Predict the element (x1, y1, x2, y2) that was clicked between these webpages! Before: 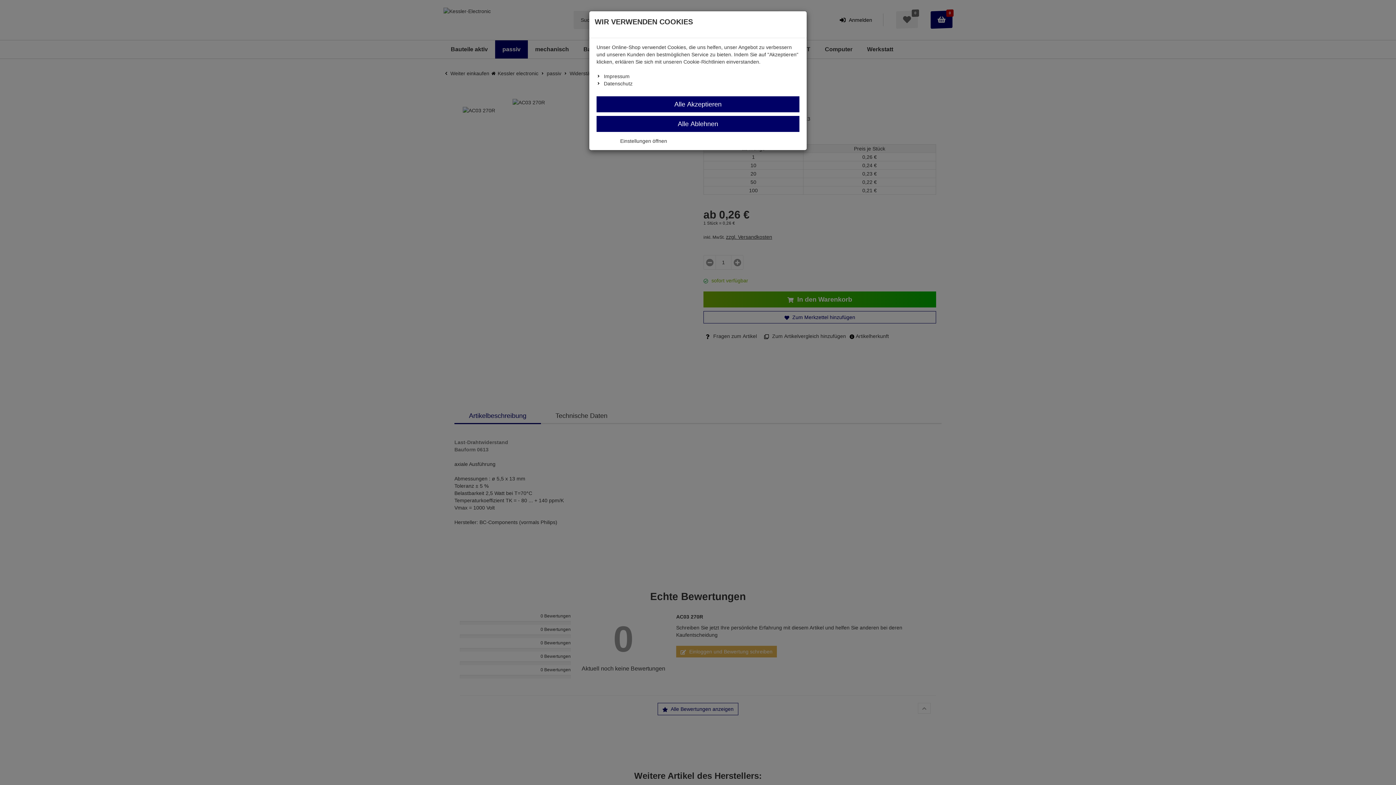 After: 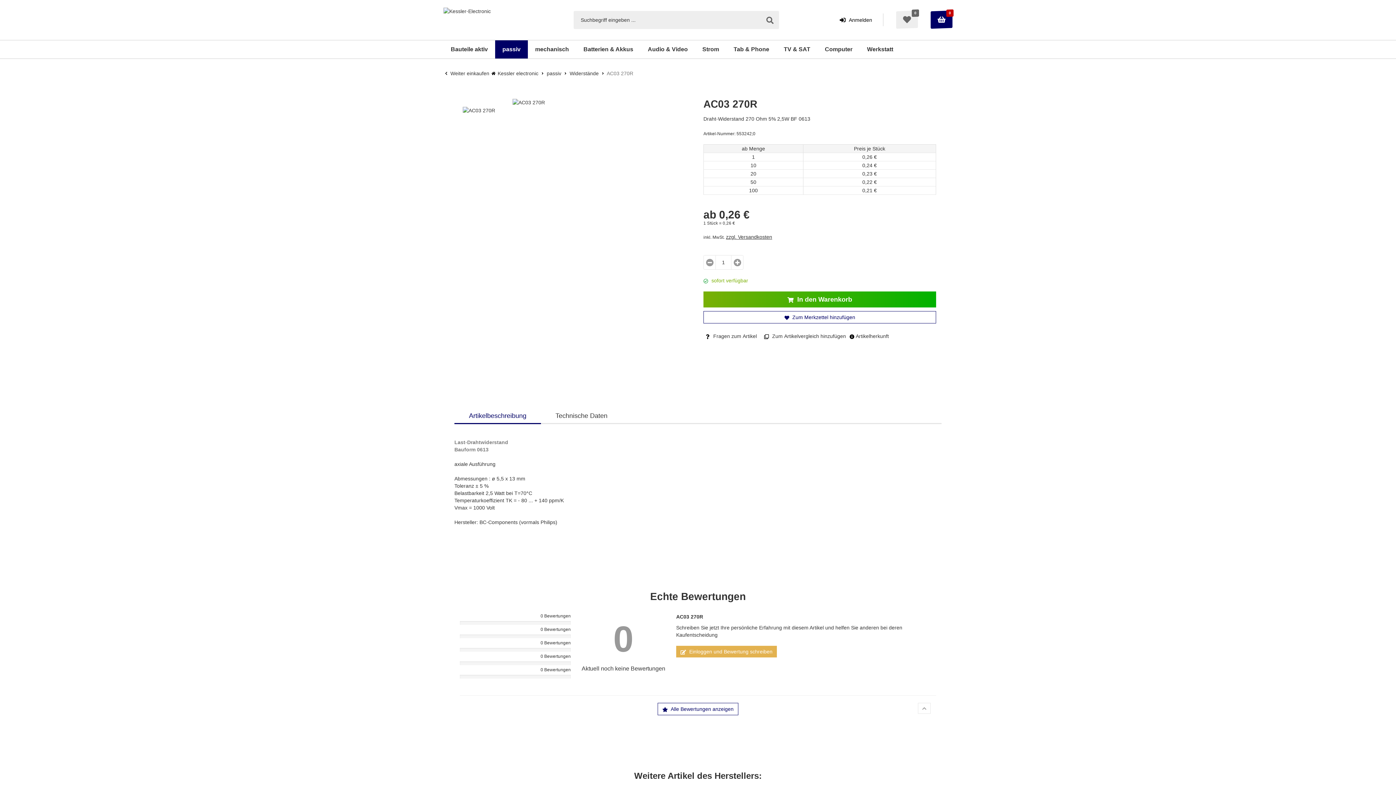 Action: label: Alle Ablehnen bbox: (596, 116, 799, 132)